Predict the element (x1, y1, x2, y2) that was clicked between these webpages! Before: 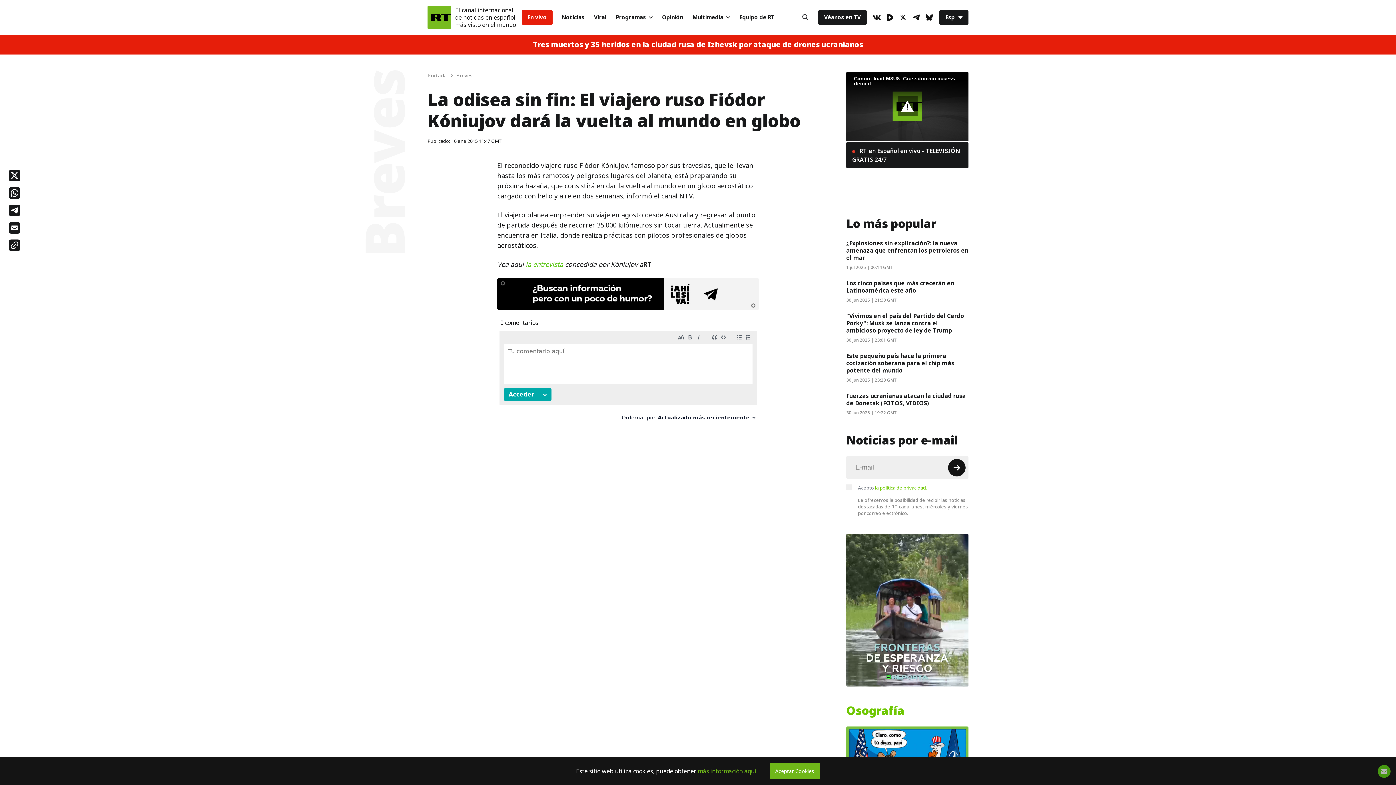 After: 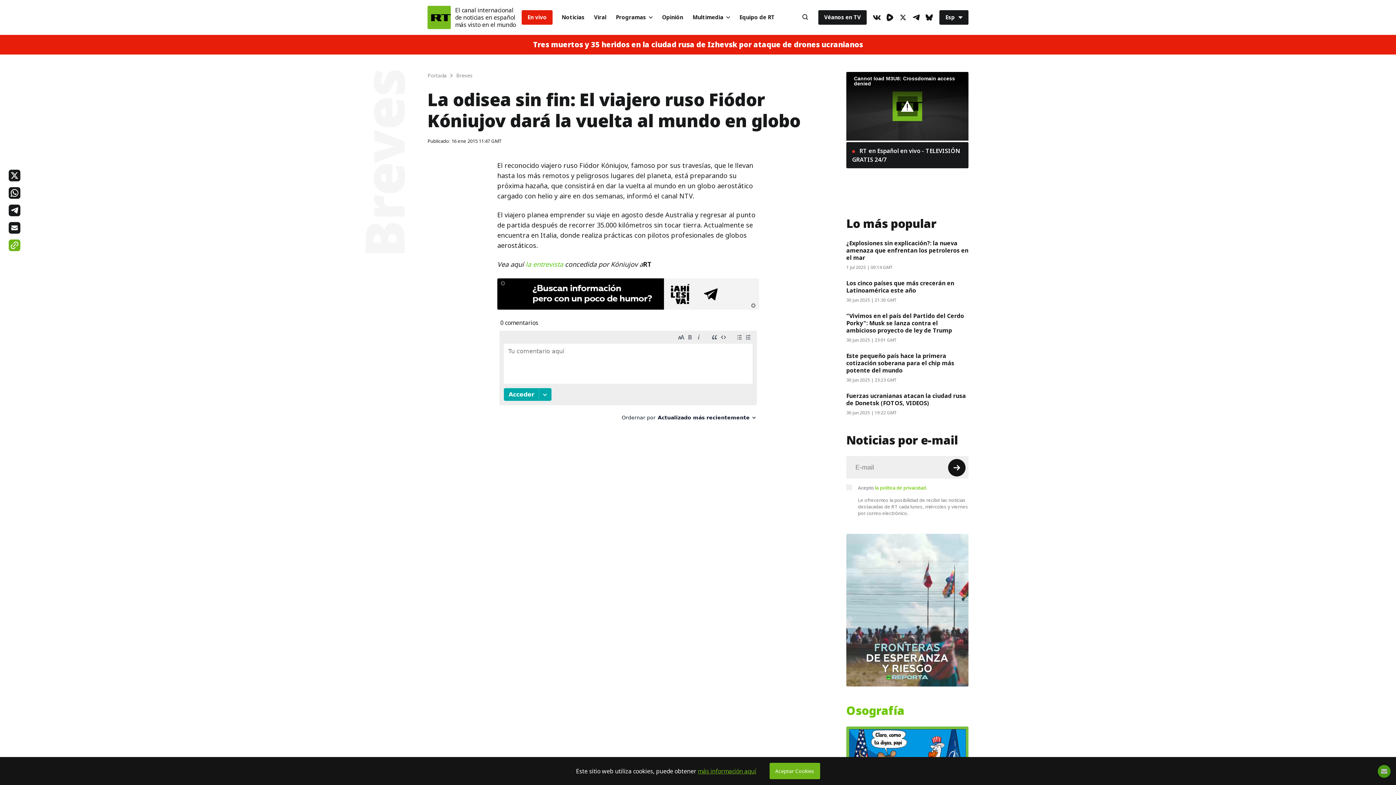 Action: bbox: (8, 239, 20, 251)